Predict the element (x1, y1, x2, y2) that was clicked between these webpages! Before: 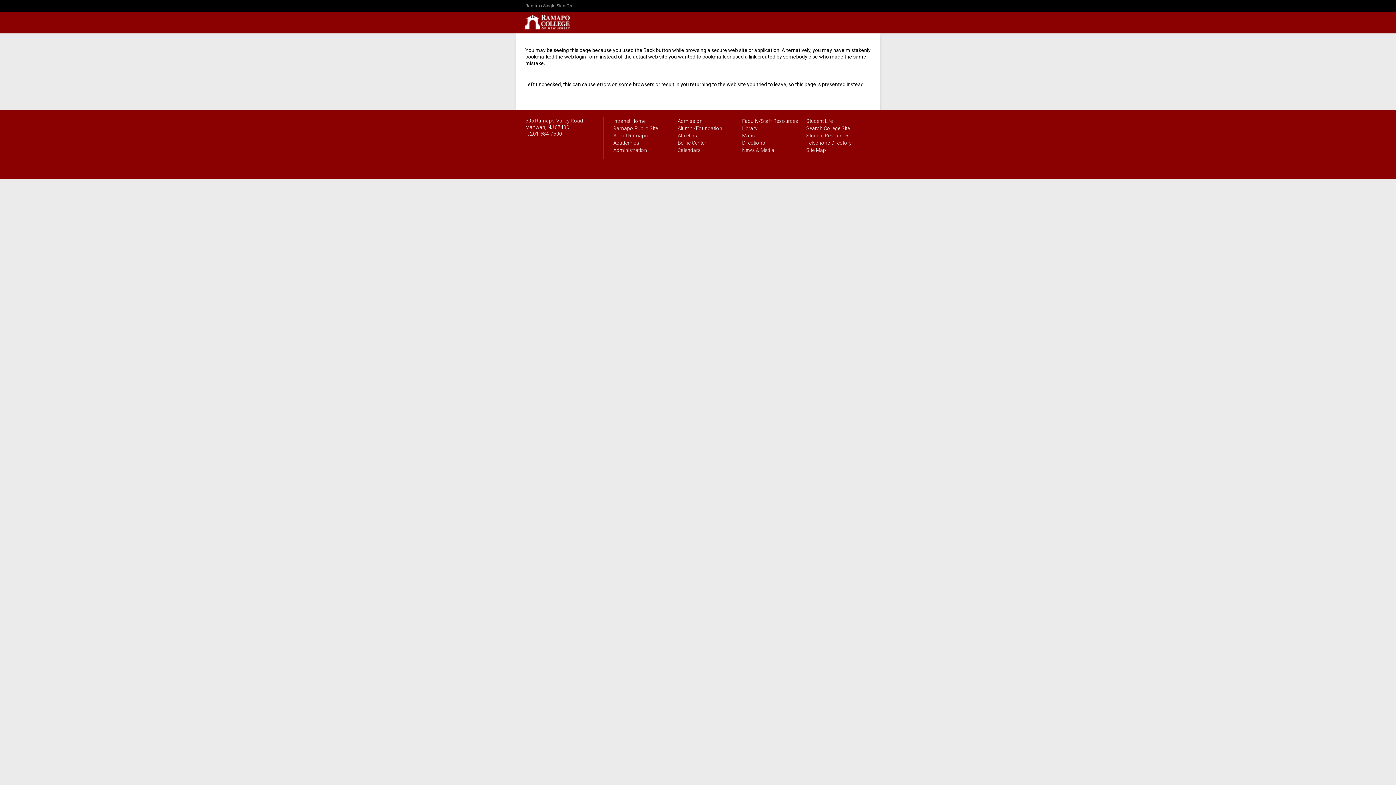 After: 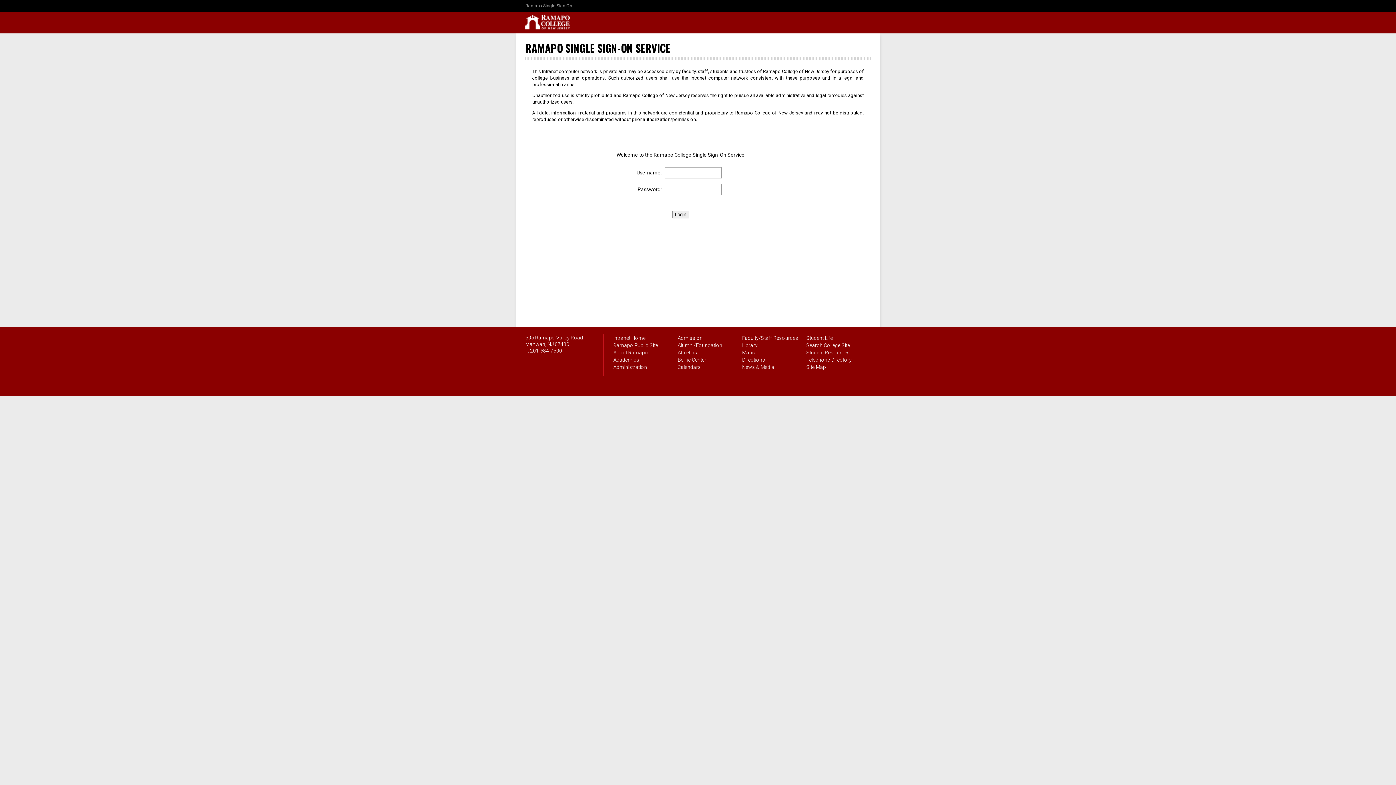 Action: label: Faculty/Staff Resources bbox: (742, 118, 798, 124)